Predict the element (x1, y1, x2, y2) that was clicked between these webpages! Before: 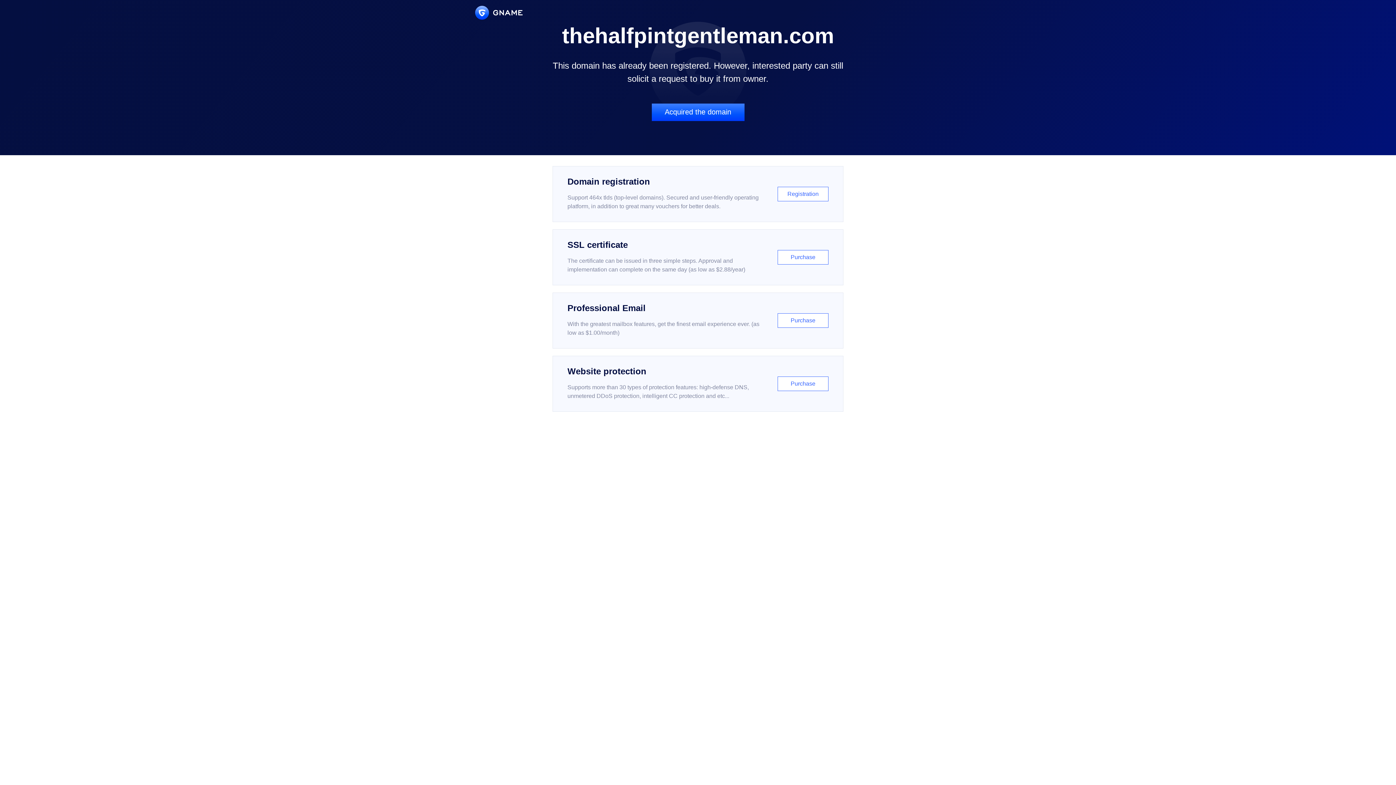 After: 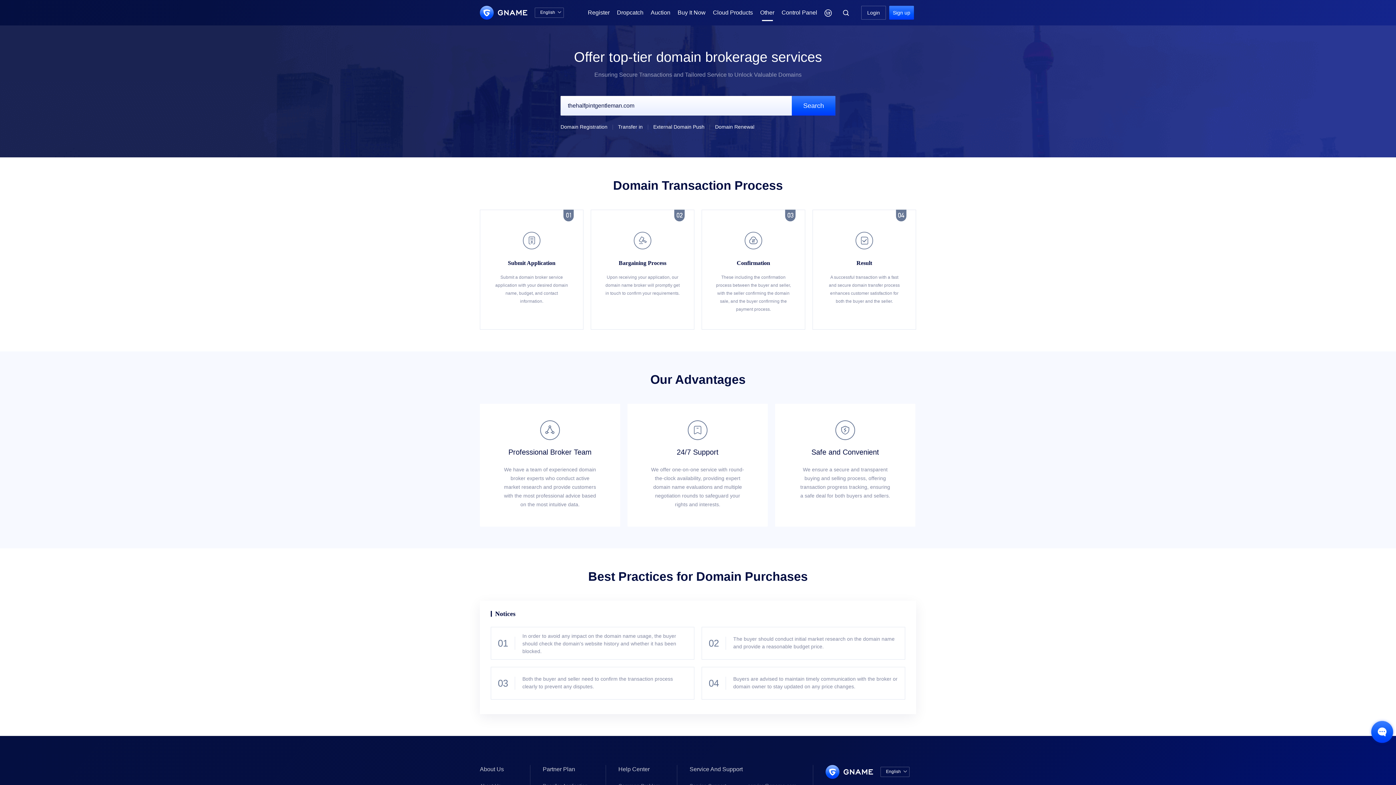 Action: bbox: (651, 103, 744, 121) label: Acquired the domain